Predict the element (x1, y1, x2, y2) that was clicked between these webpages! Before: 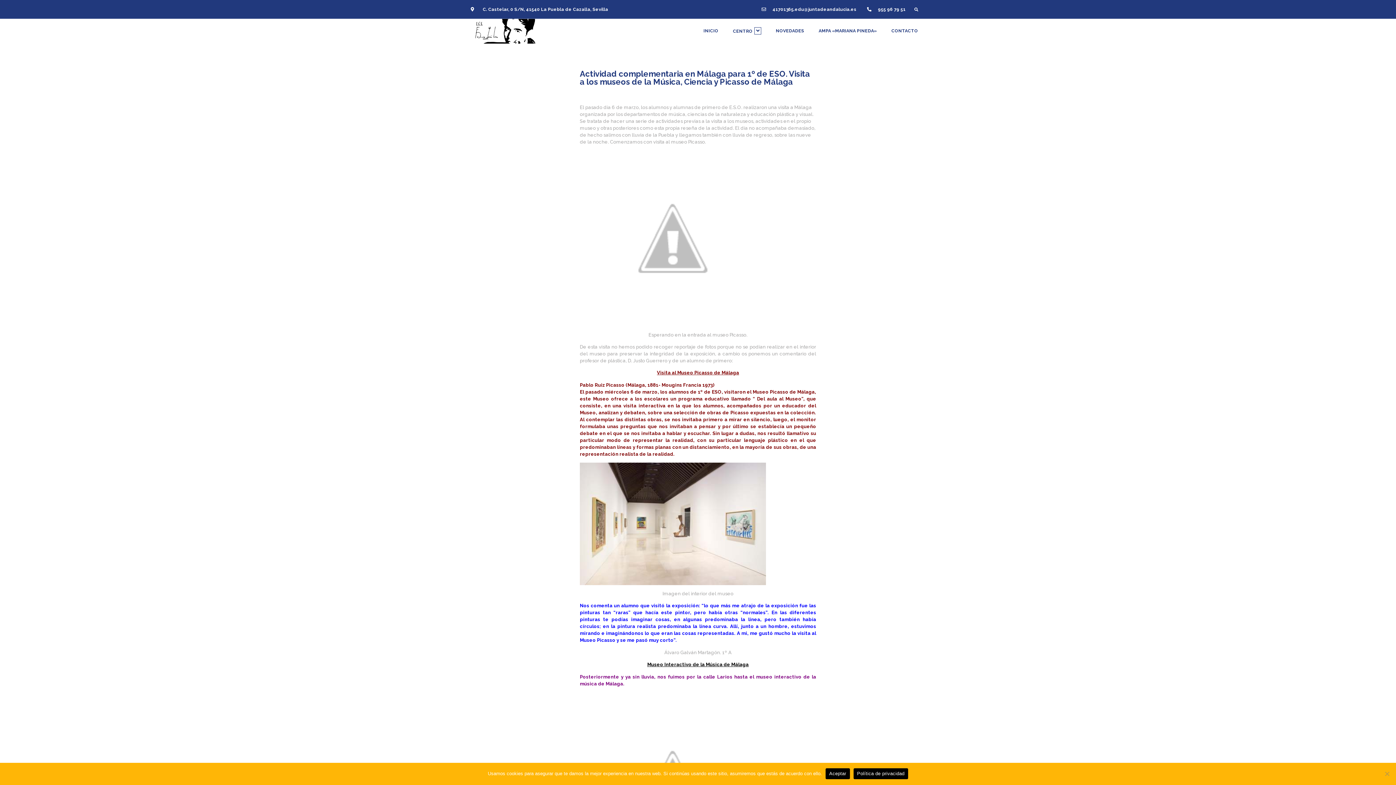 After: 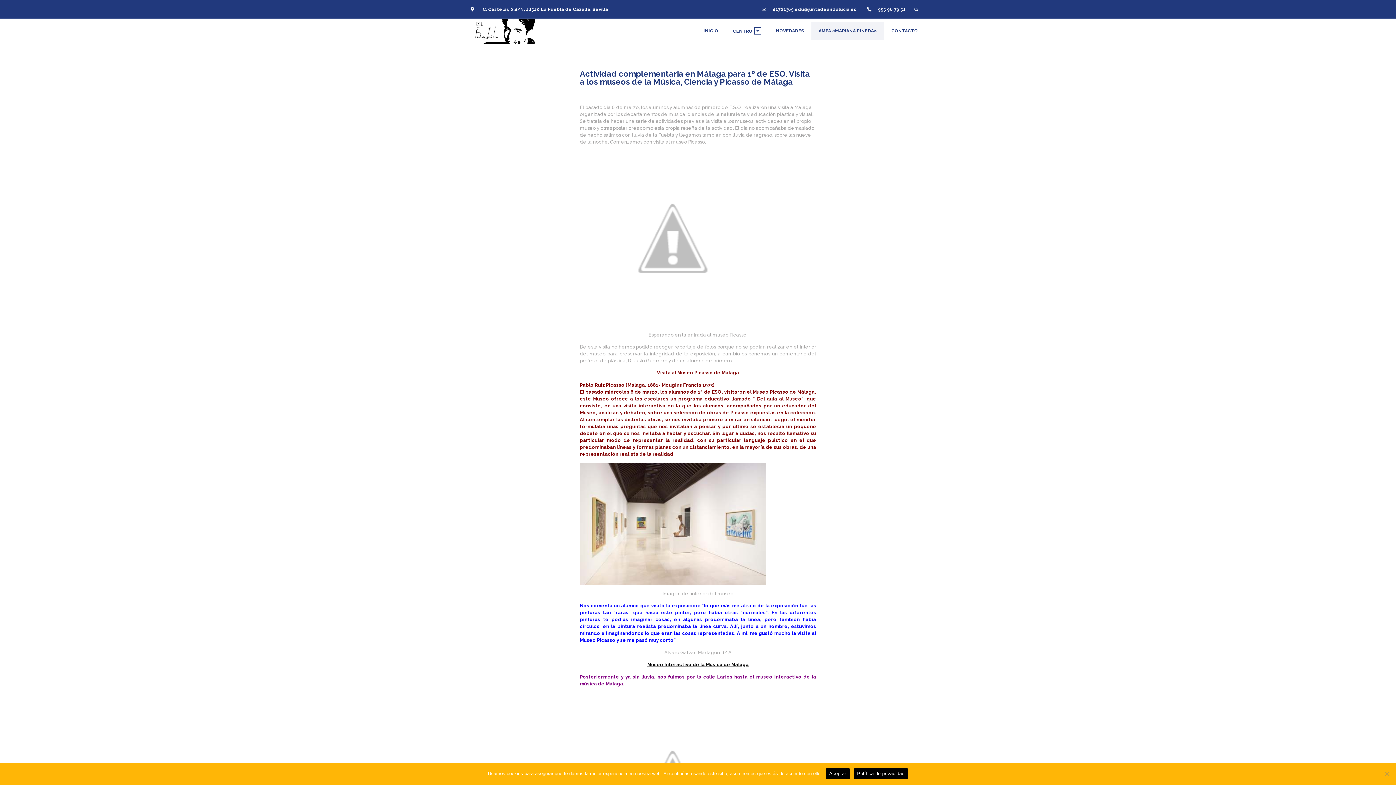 Action: label: AMPA «MARIANA PINEDA» bbox: (811, 21, 884, 40)